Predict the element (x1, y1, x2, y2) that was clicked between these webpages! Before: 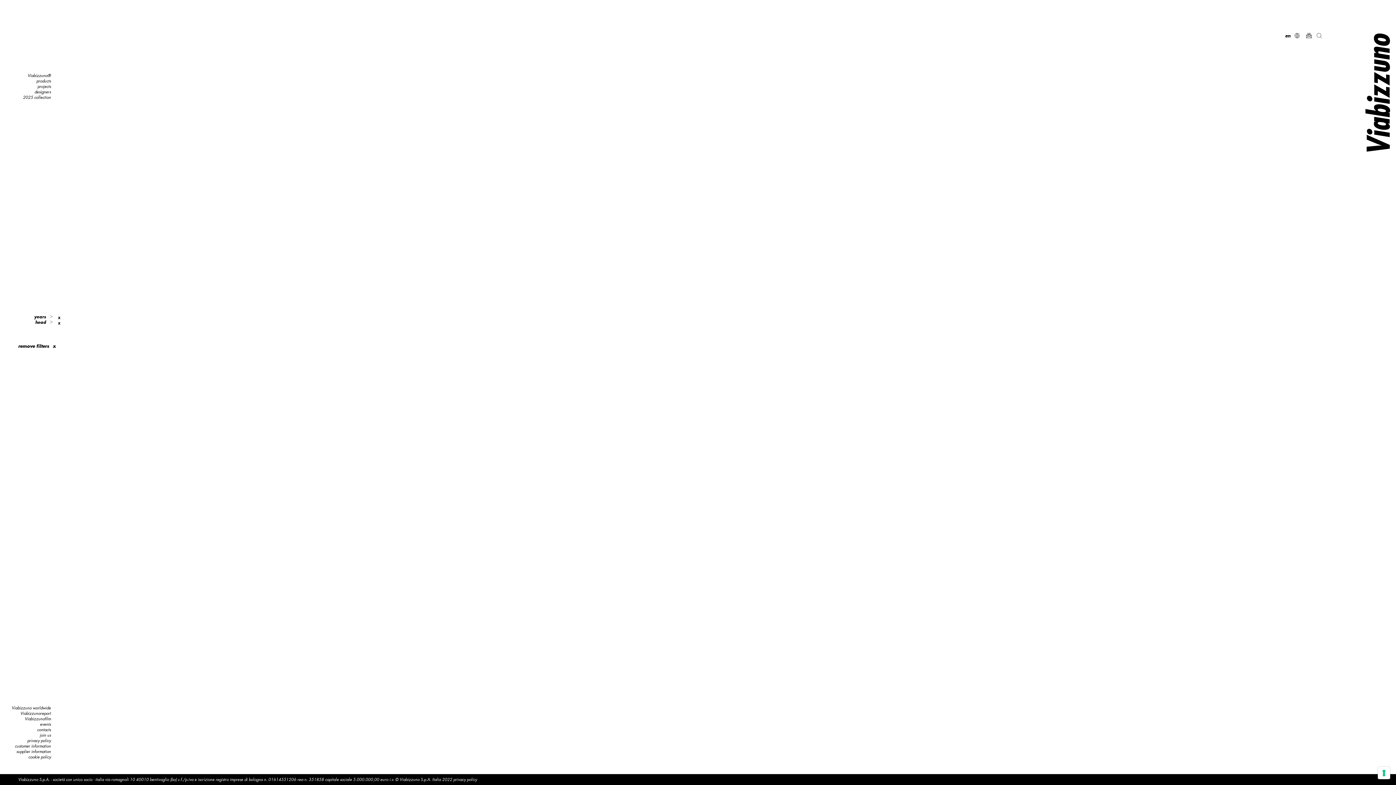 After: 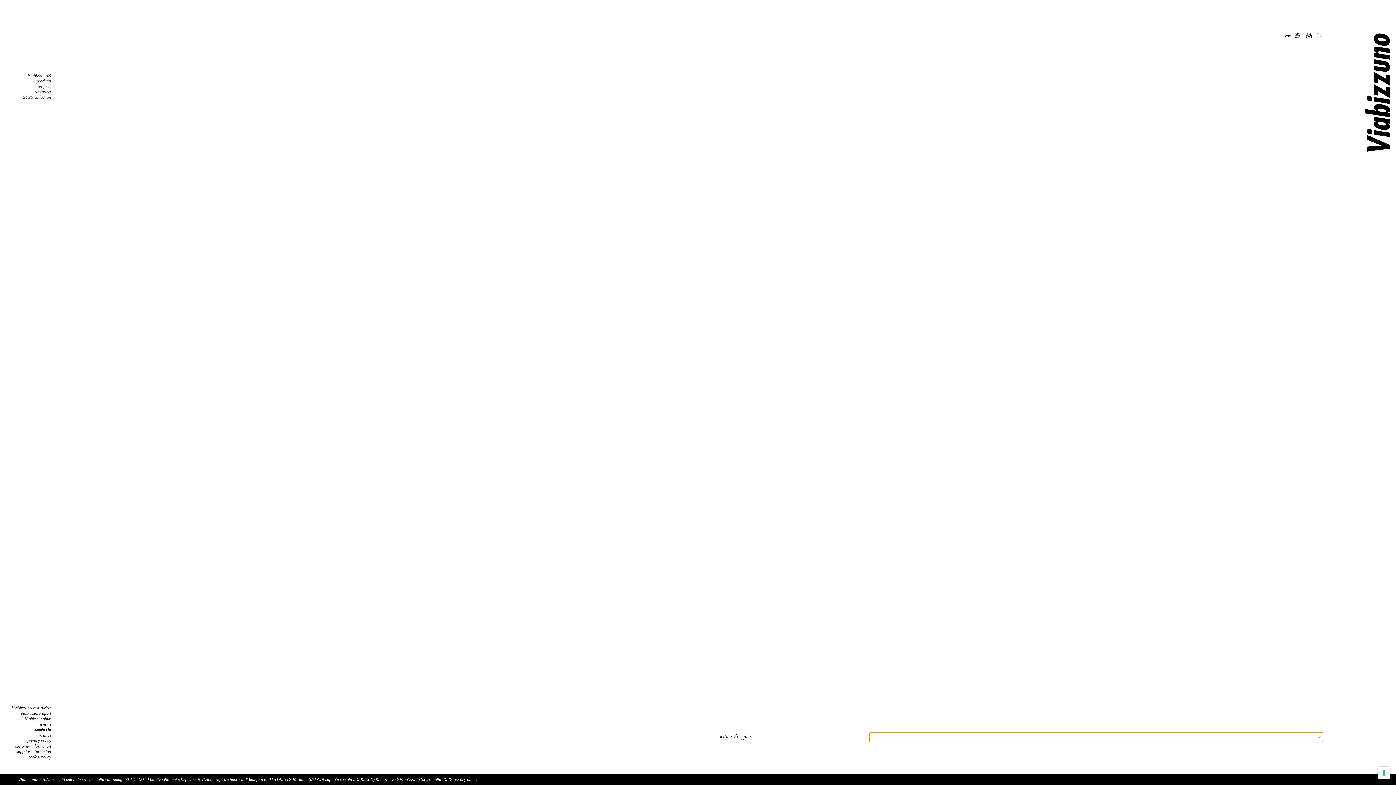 Action: bbox: (37, 727, 50, 732) label: contacts